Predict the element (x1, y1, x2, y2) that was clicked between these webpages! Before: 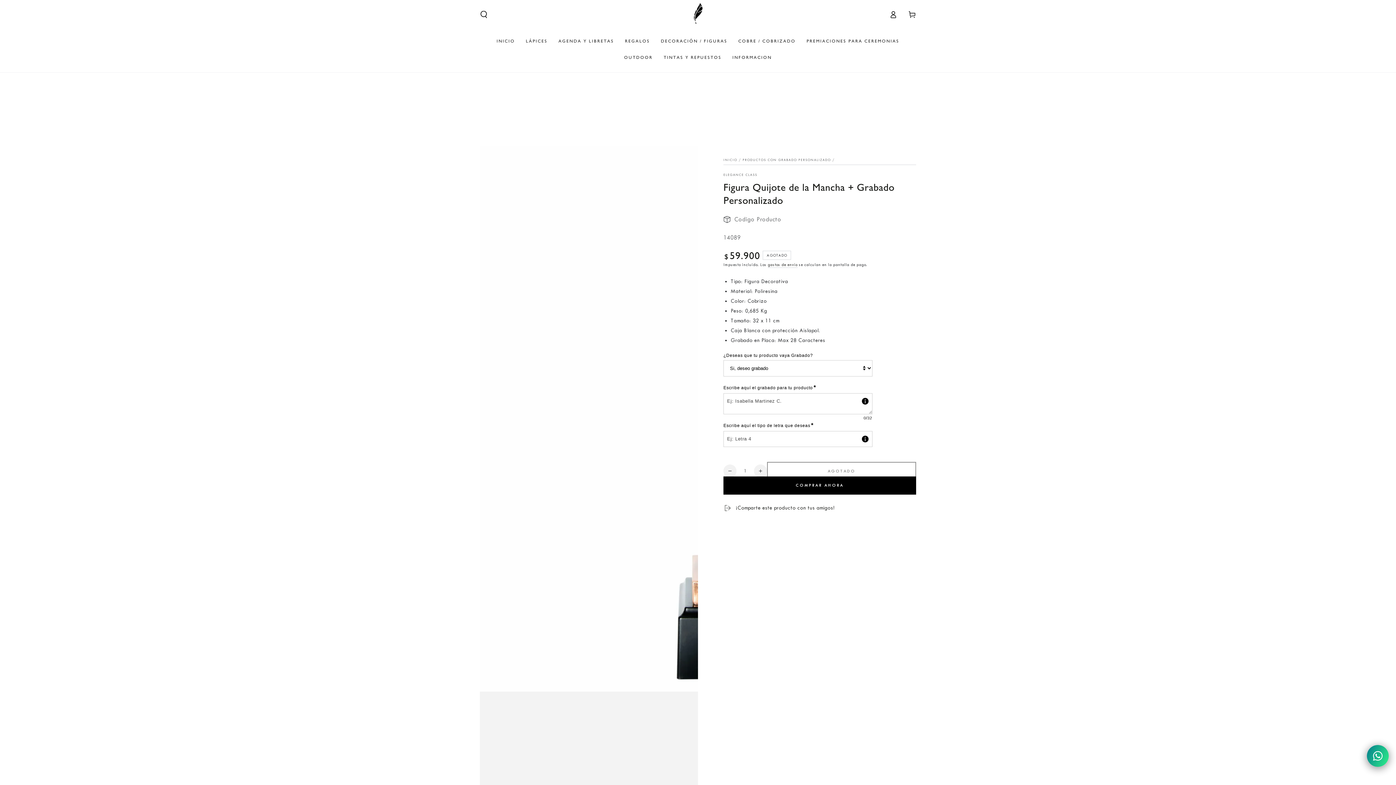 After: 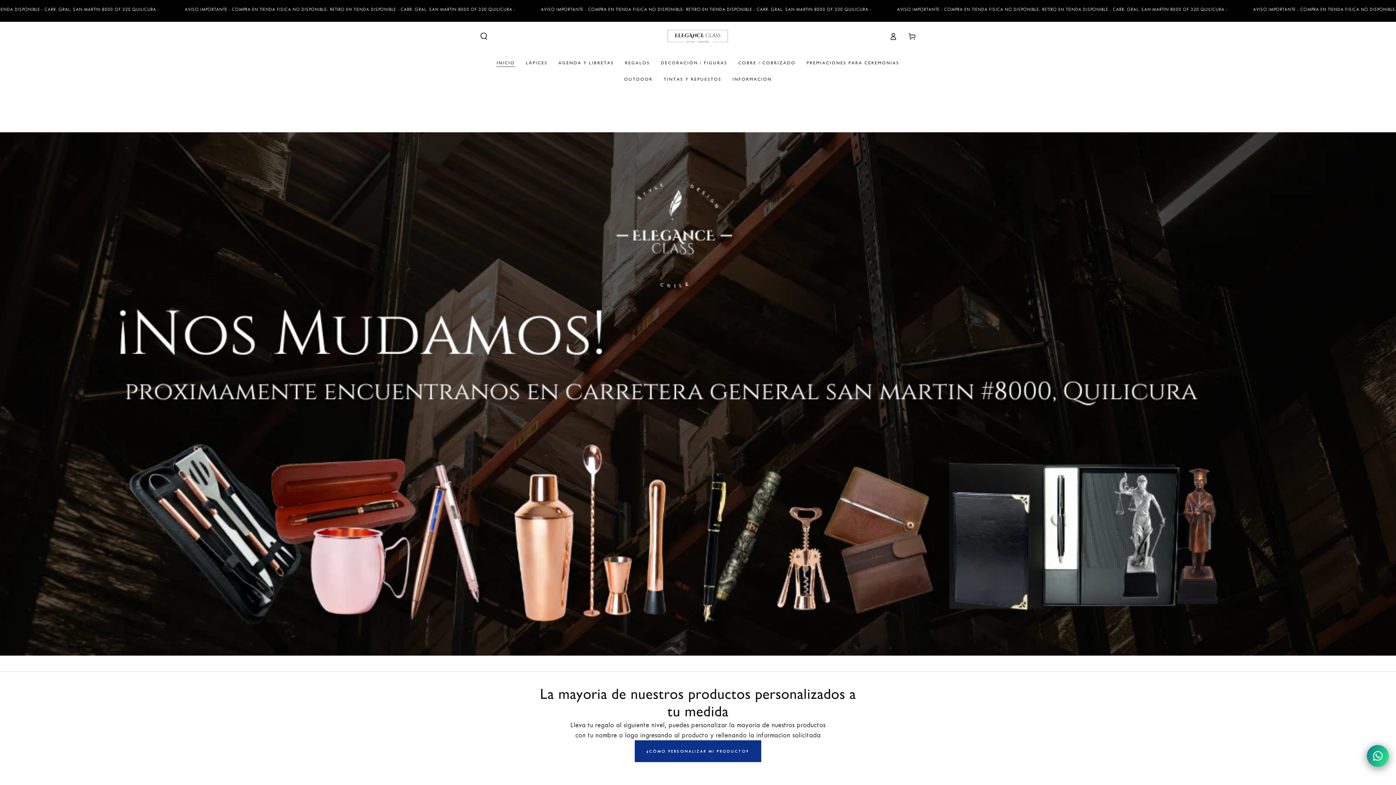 Action: bbox: (723, 158, 737, 161) label: INICIO